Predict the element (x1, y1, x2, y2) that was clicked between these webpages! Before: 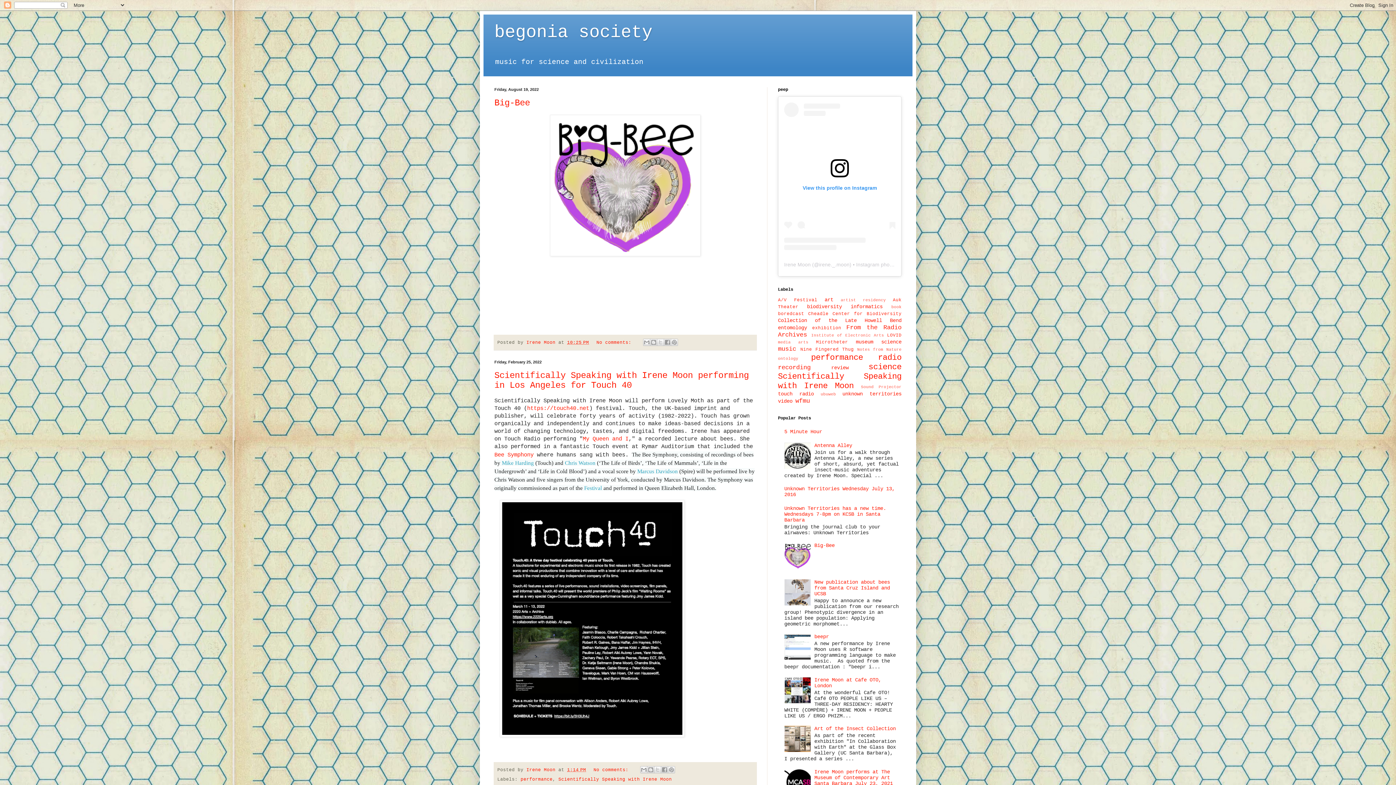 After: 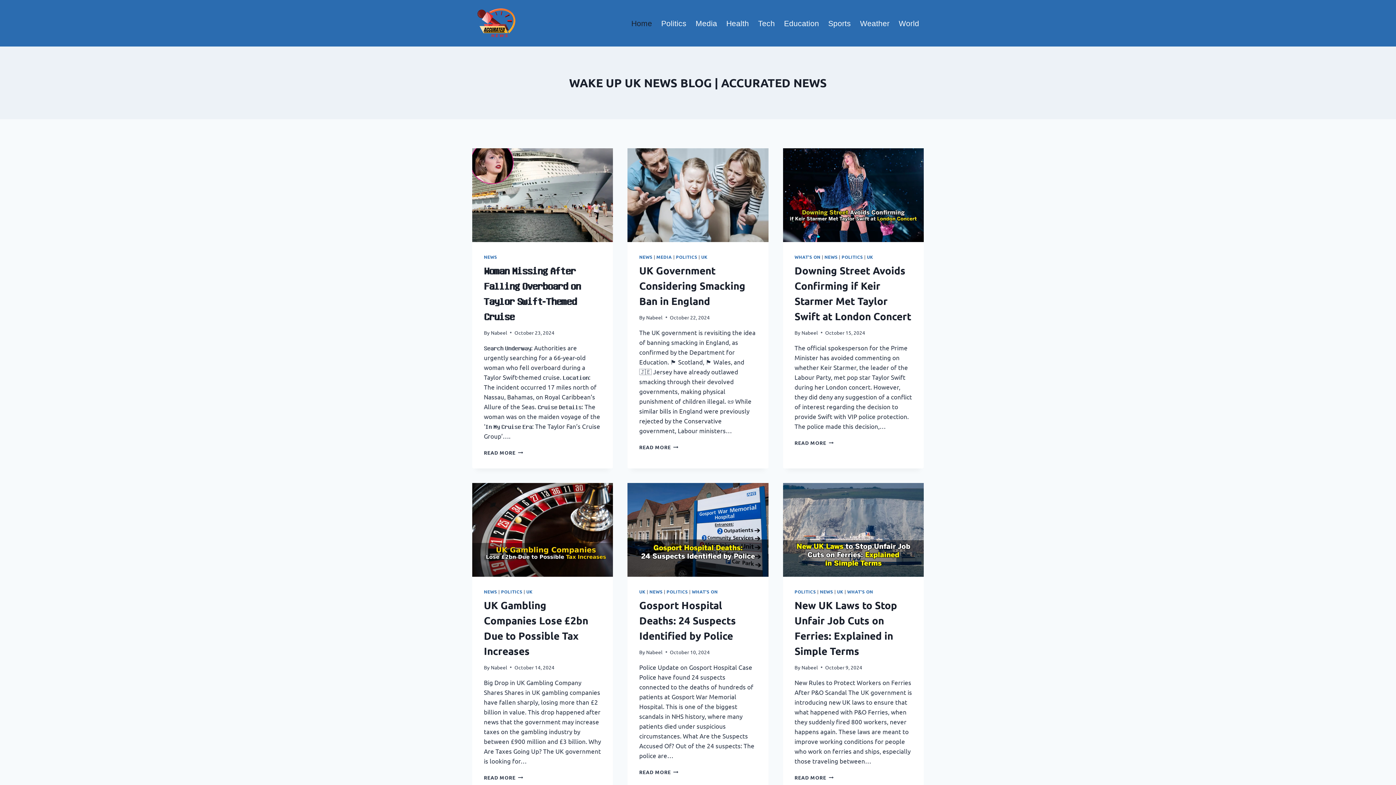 Action: bbox: (501, 459, 534, 466) label: Mike Harding